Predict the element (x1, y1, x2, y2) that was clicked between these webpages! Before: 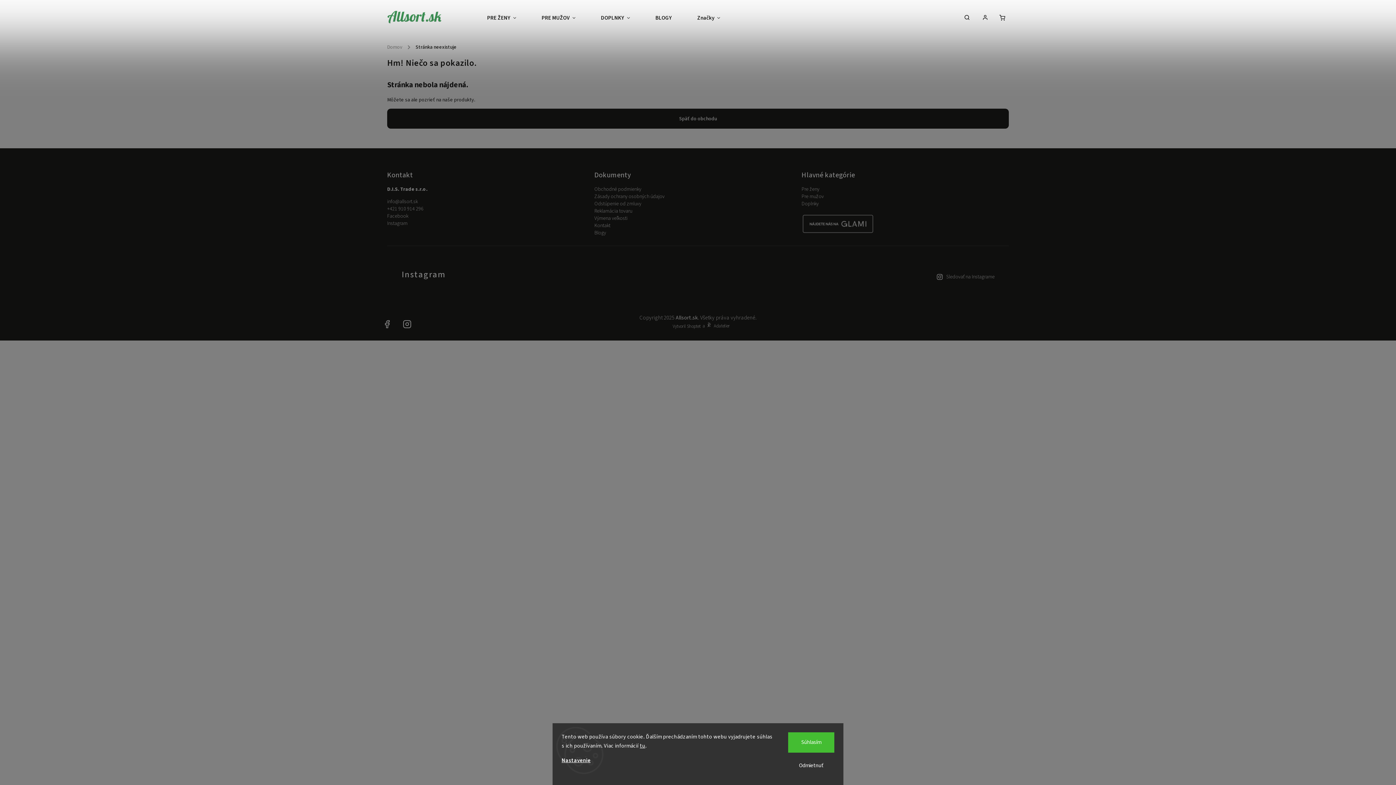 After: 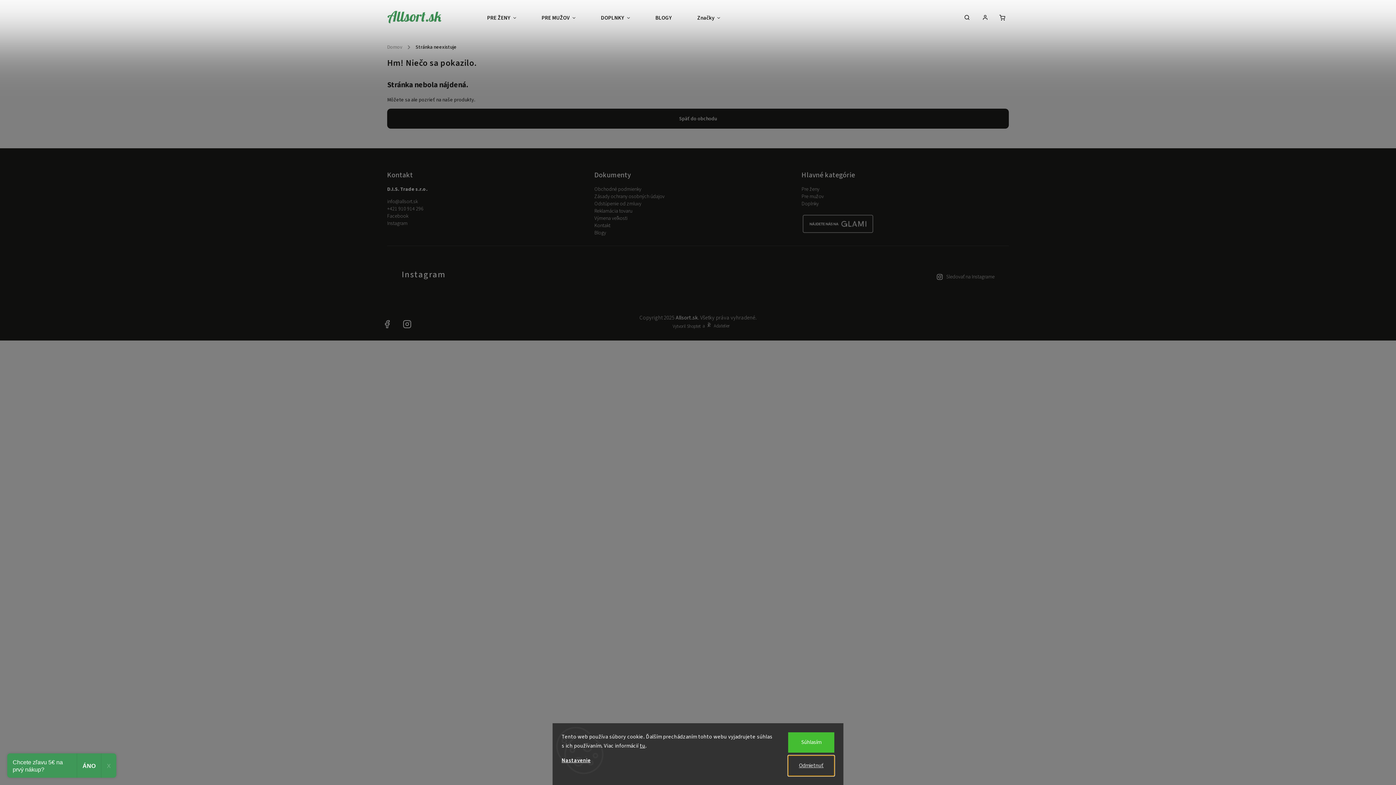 Action: bbox: (788, 756, 834, 776) label: Odmietnuť